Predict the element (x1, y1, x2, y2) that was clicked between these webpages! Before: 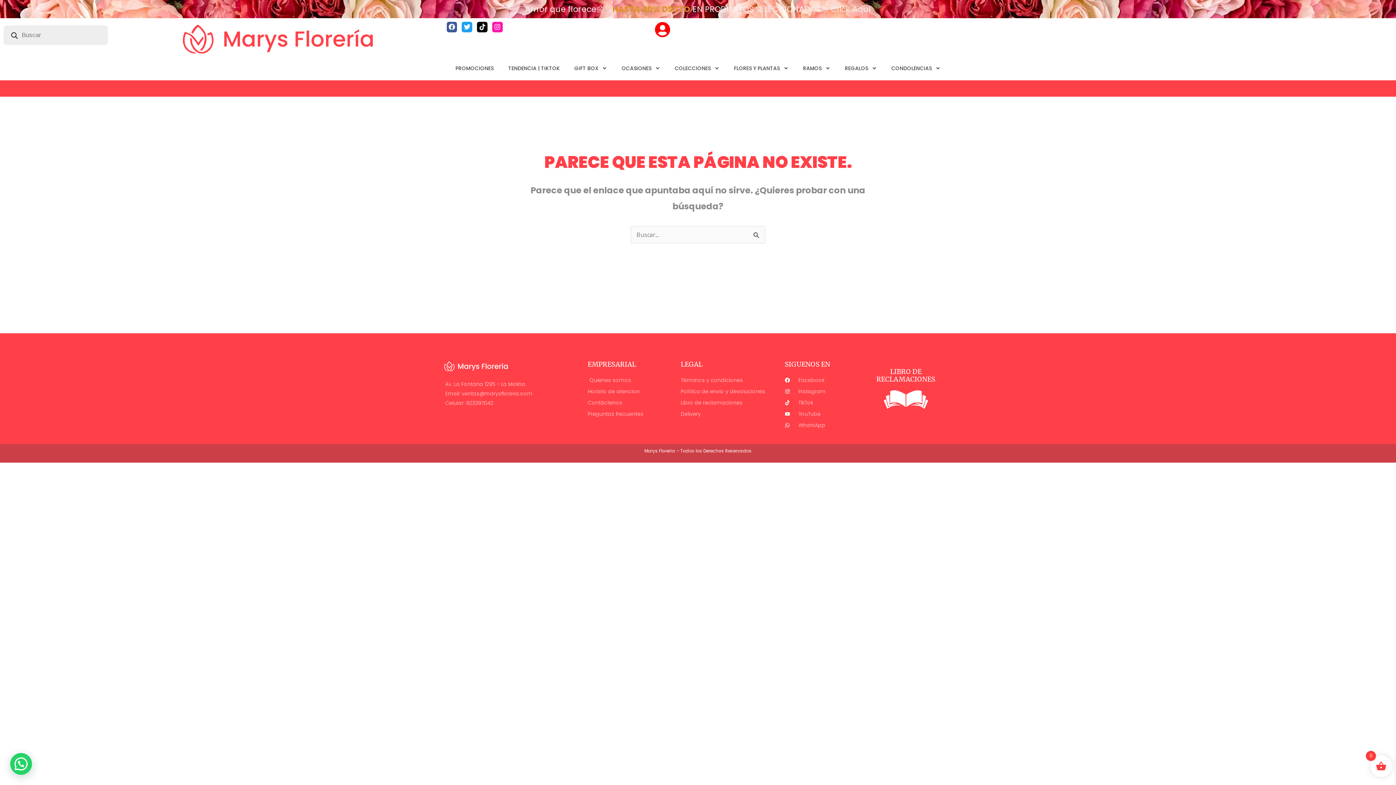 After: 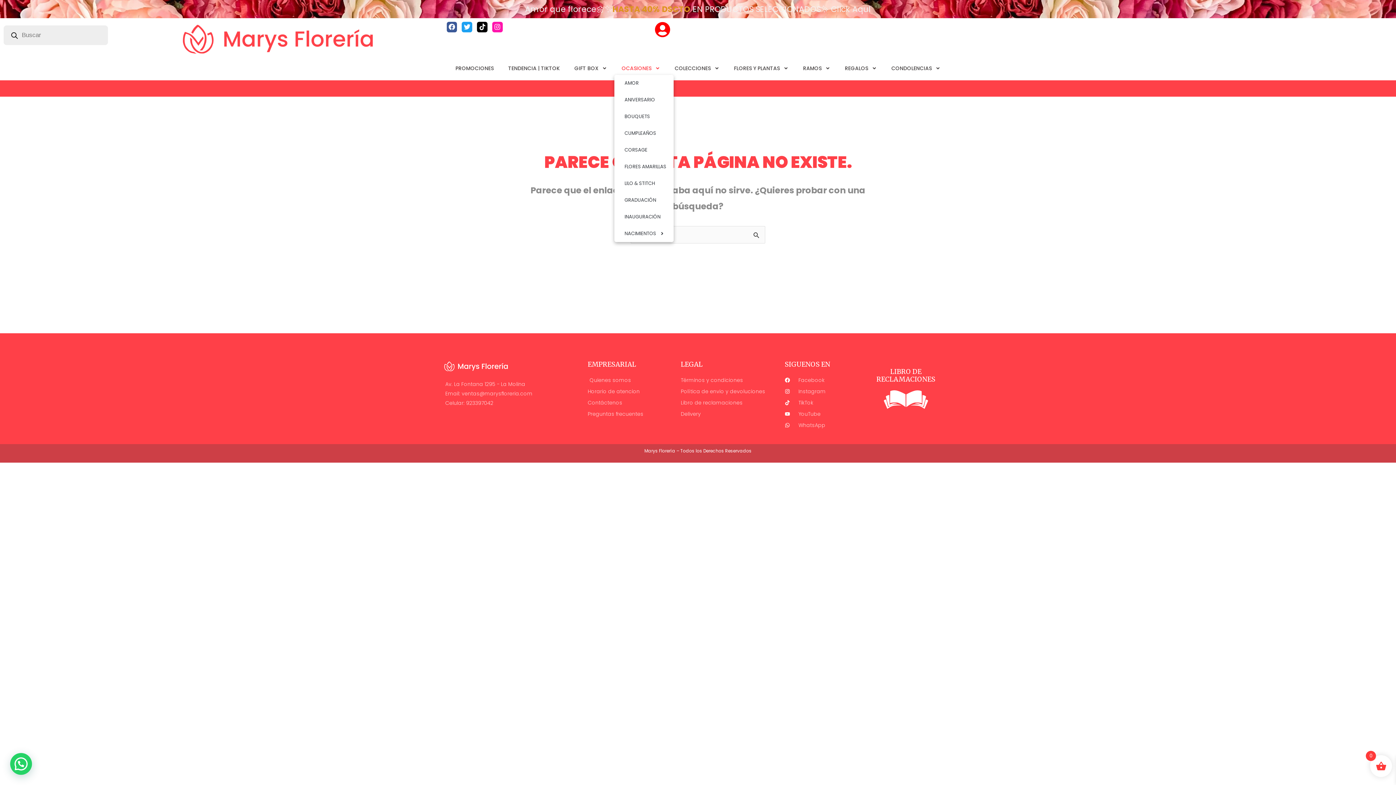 Action: label: OCASIONES bbox: (614, 59, 667, 76)